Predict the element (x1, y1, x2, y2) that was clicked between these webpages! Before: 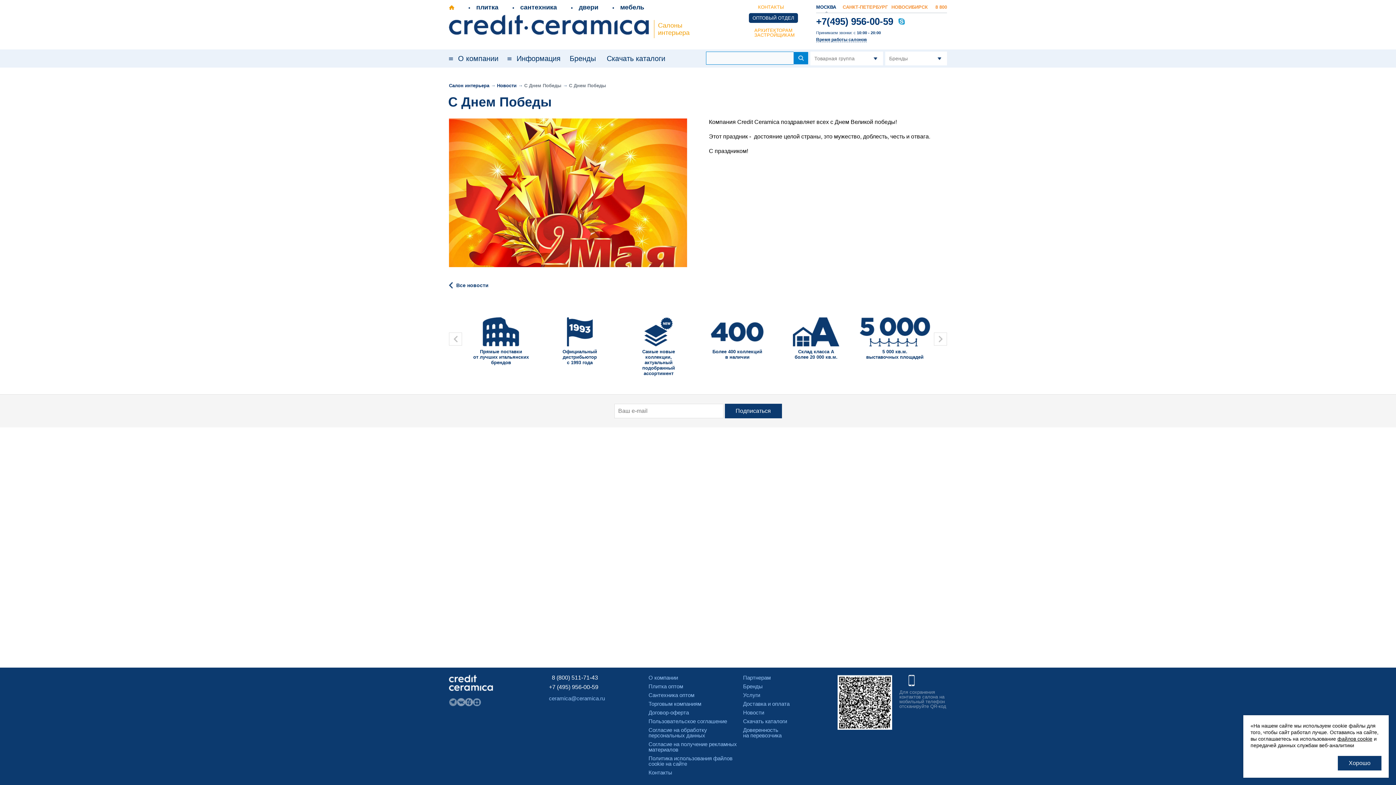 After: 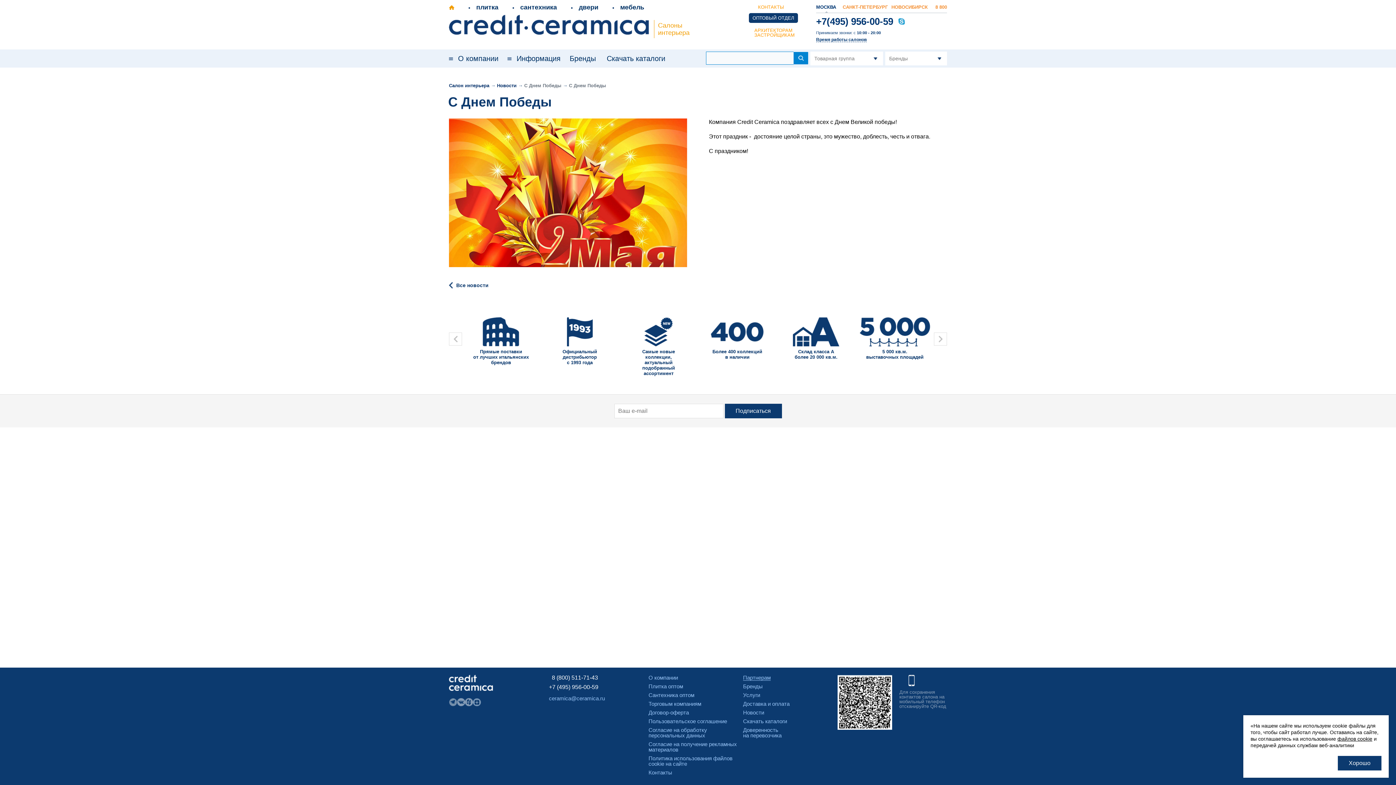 Action: bbox: (743, 675, 770, 681) label: Партнерам